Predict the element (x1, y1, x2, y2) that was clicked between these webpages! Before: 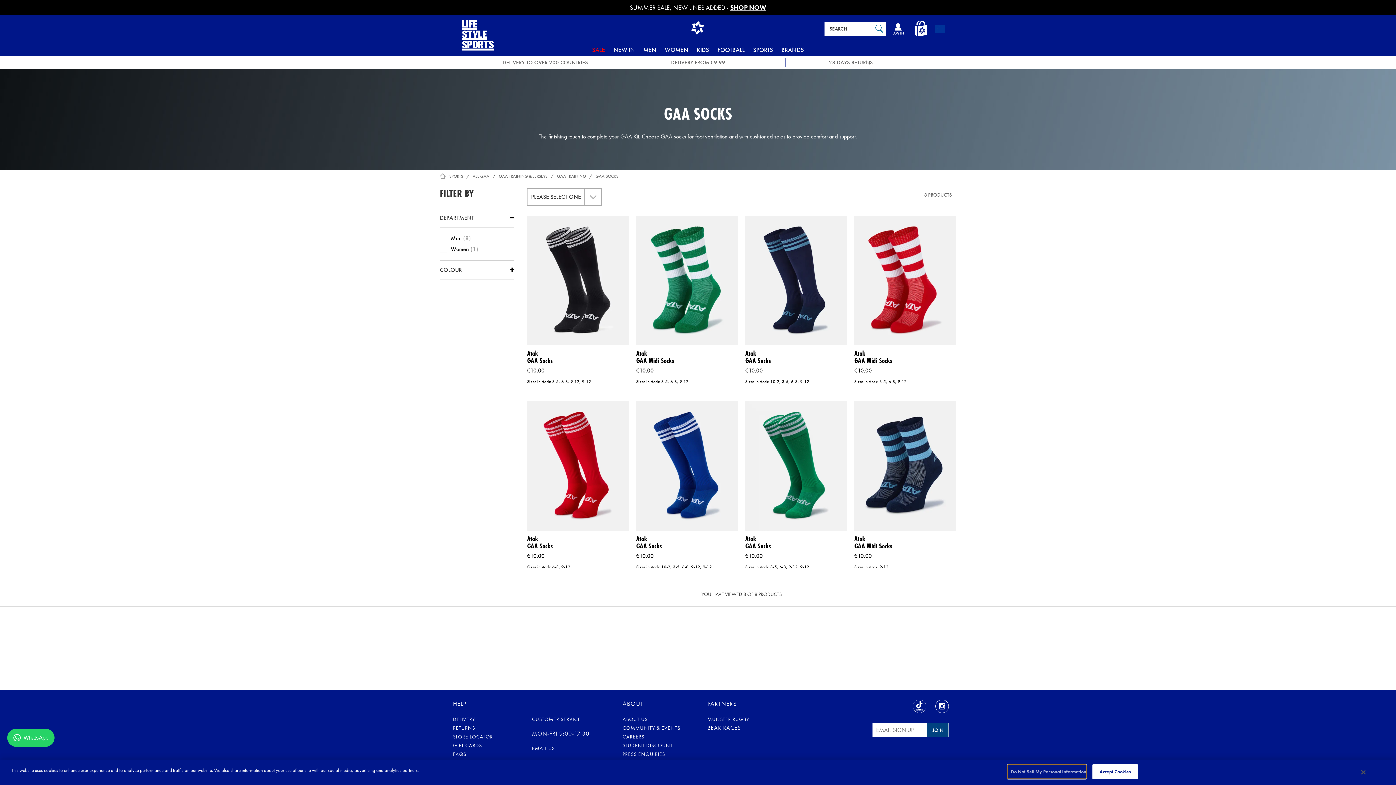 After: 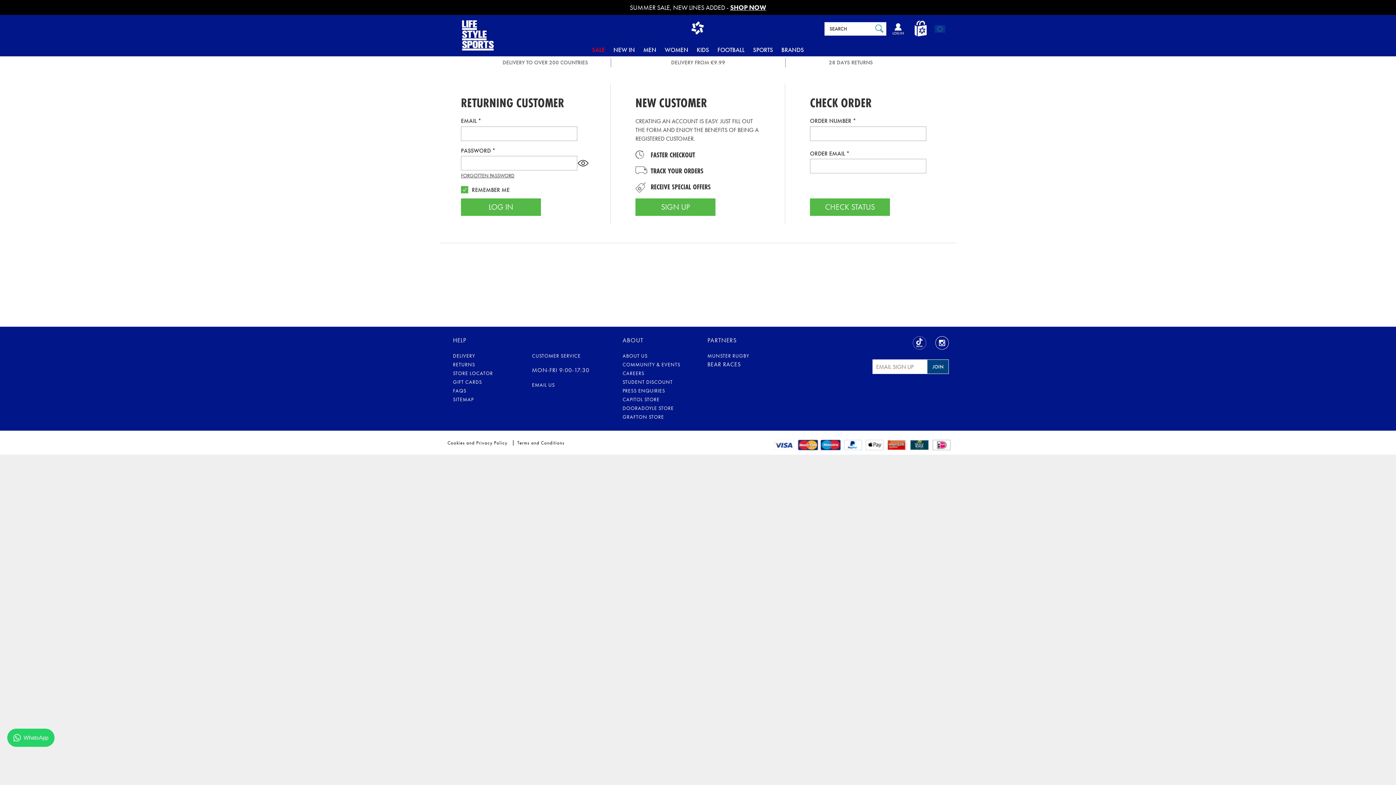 Action: label: LOG IN bbox: (889, 20, 907, 40)